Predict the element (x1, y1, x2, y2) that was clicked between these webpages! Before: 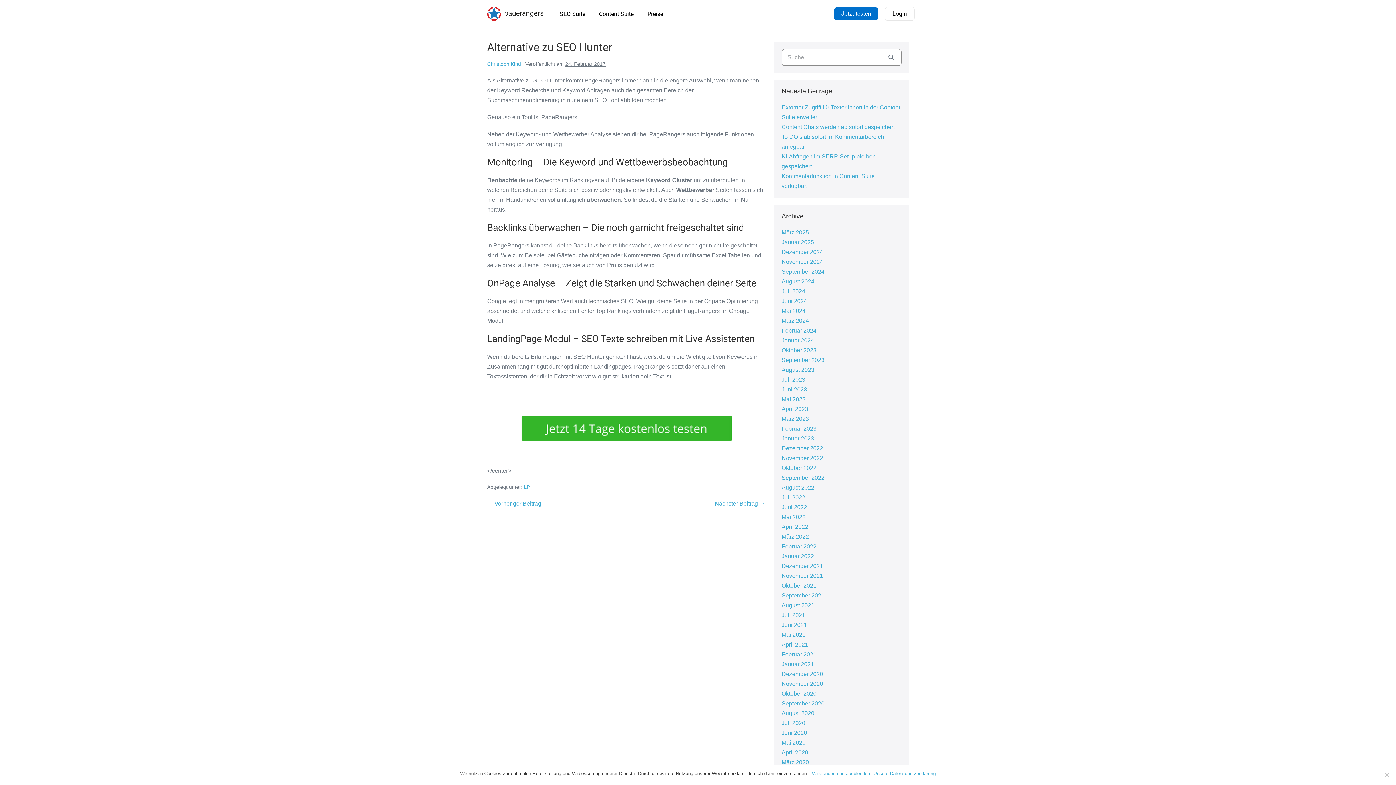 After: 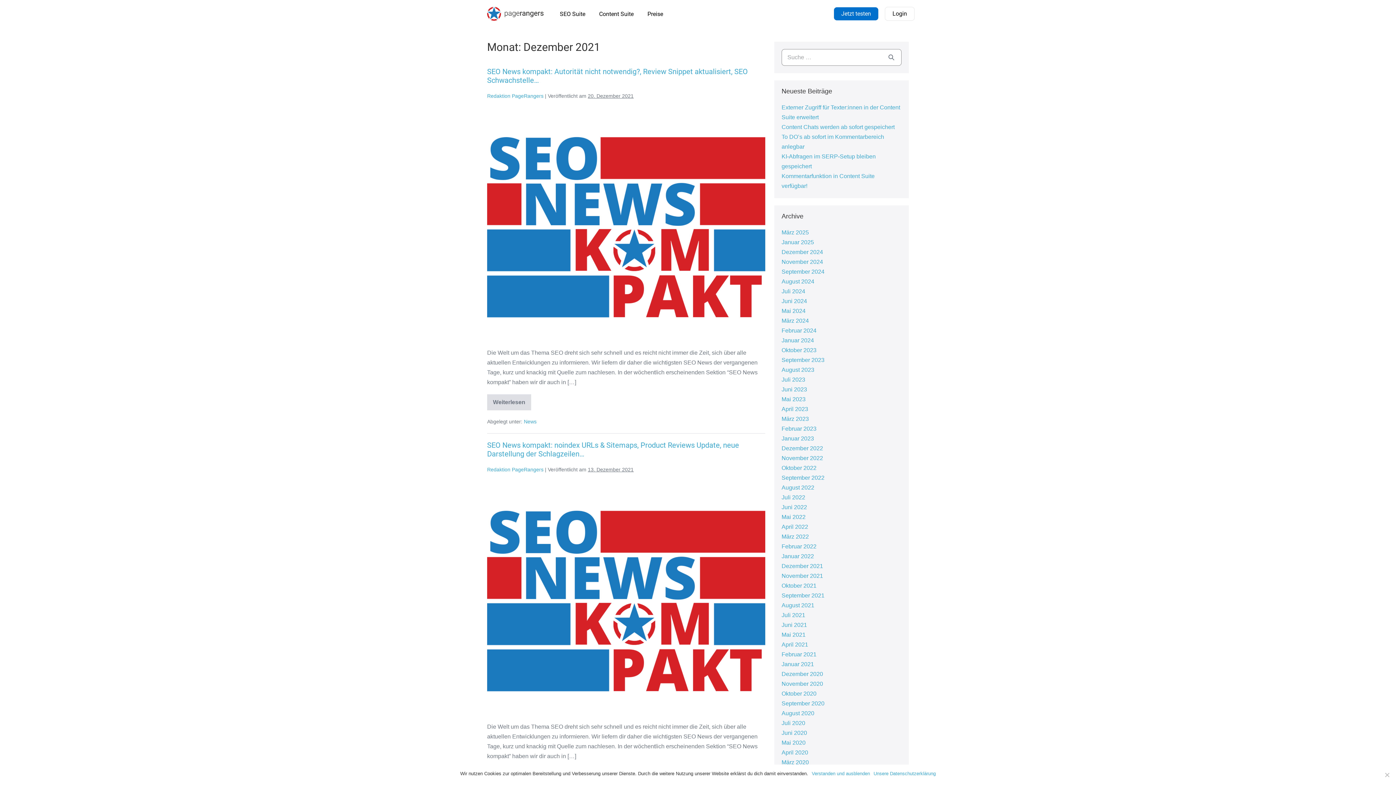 Action: label: Dezember 2021 bbox: (781, 563, 823, 569)